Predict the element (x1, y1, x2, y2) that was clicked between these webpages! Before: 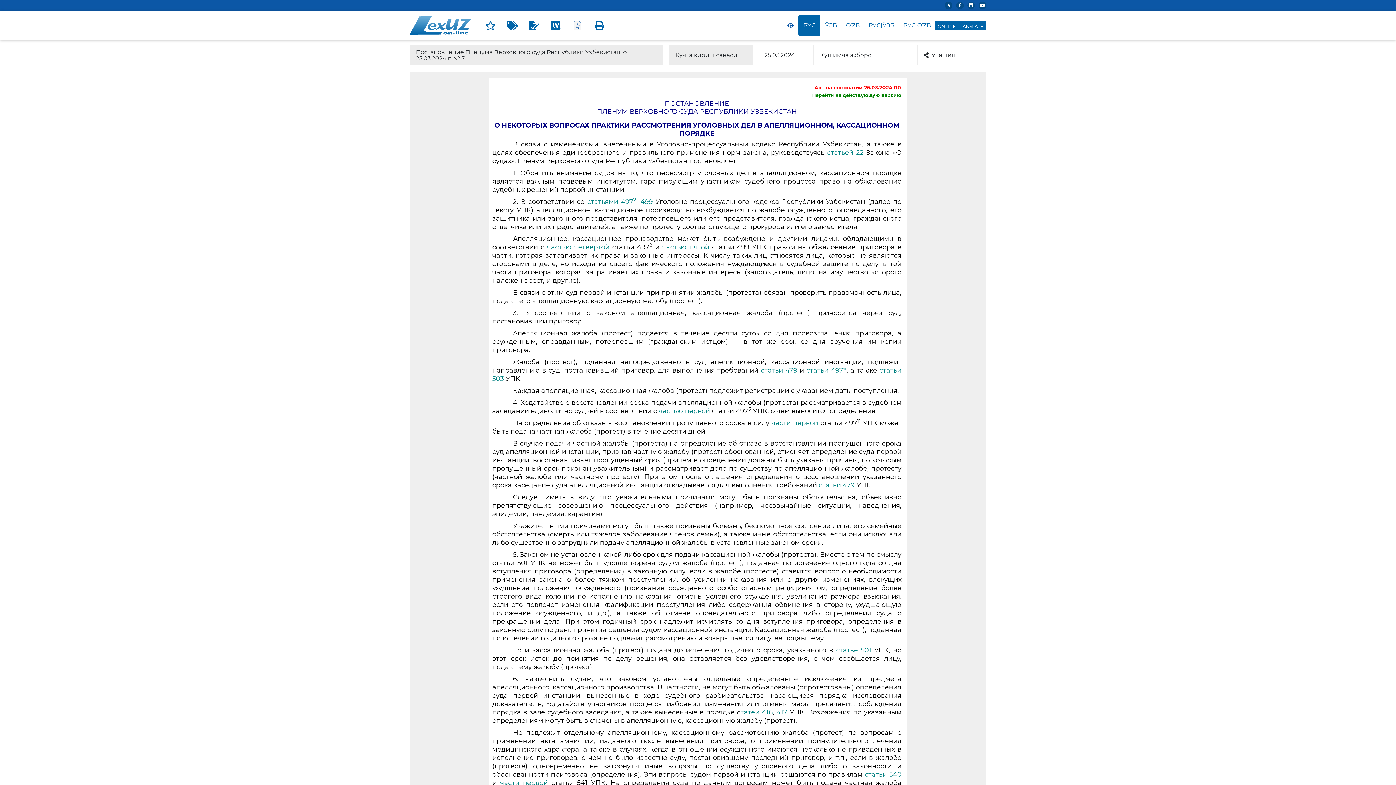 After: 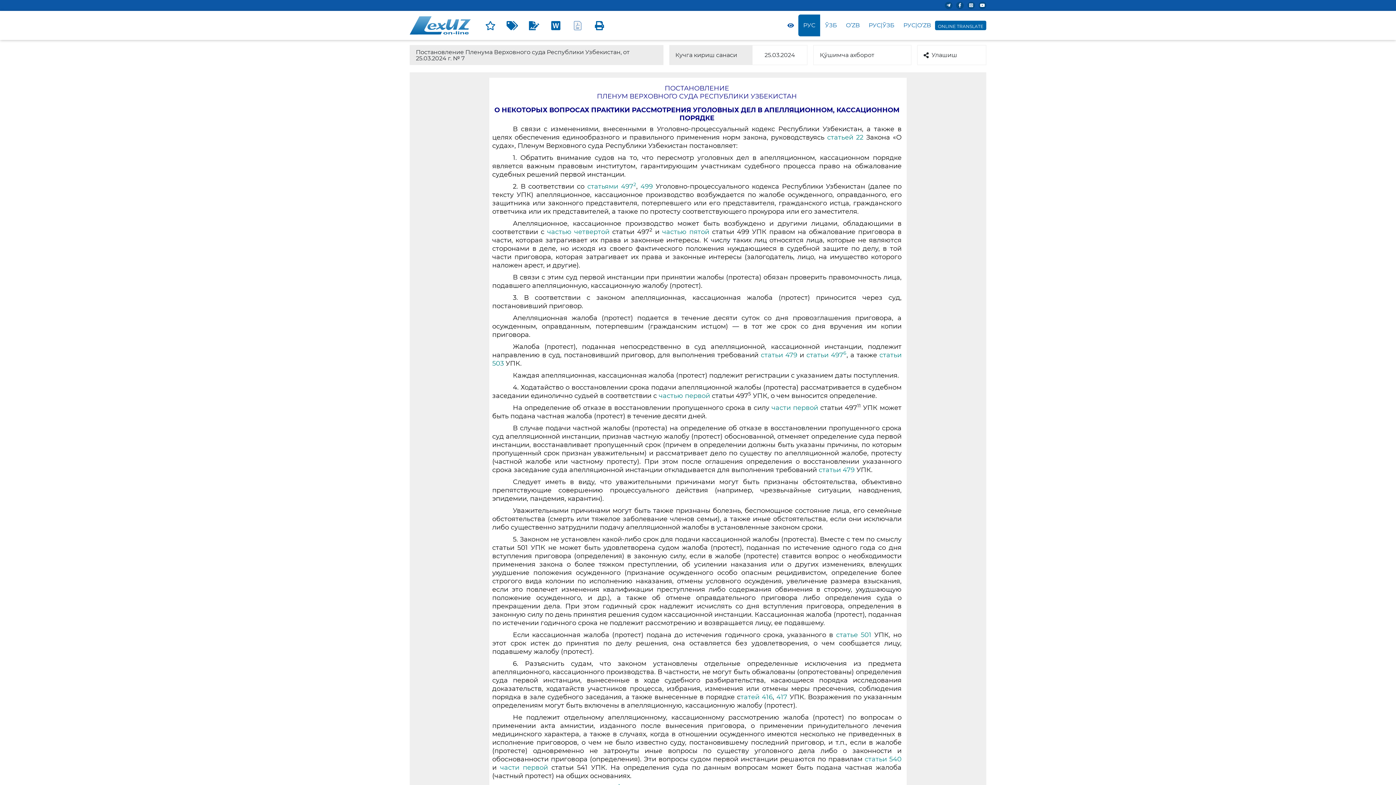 Action: label: Перейти на действующую версию bbox: (812, 92, 901, 98)